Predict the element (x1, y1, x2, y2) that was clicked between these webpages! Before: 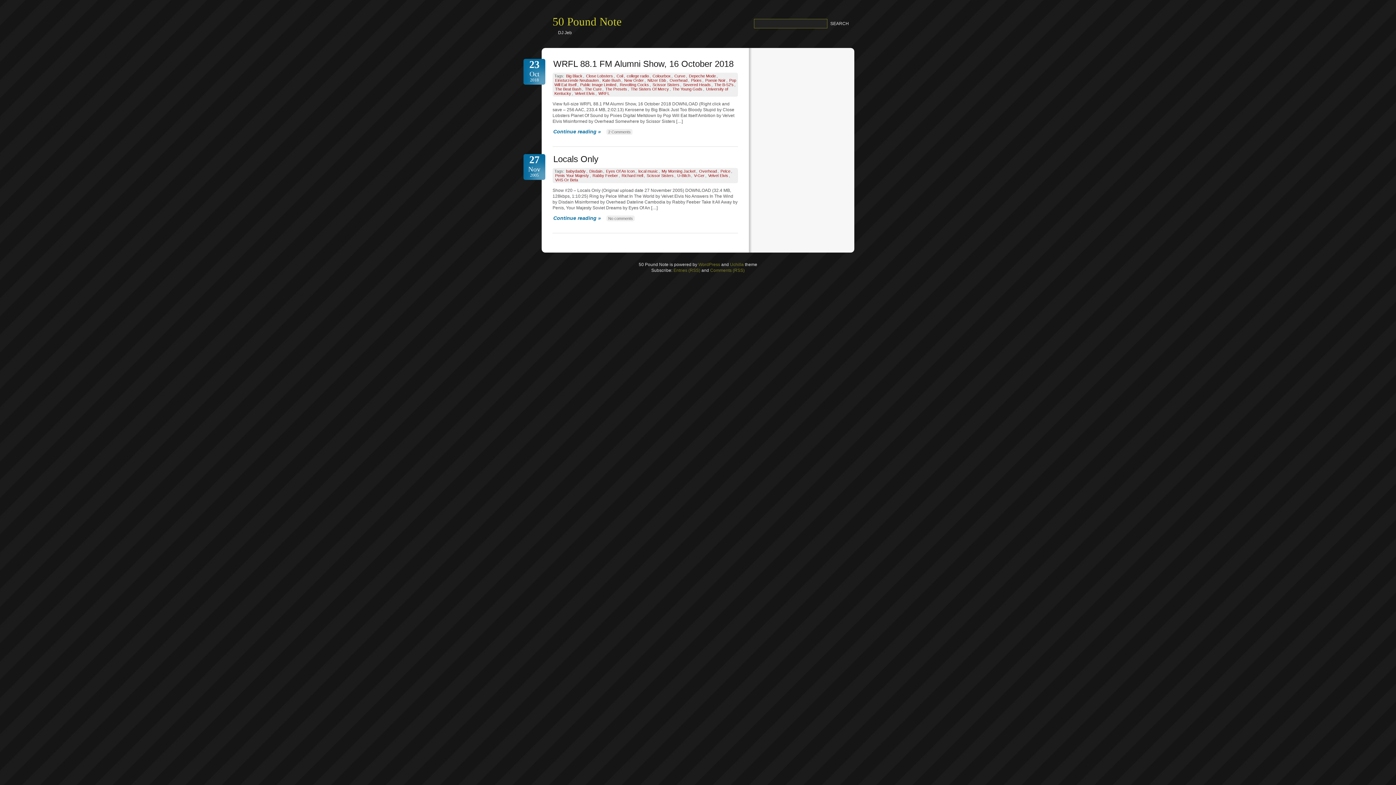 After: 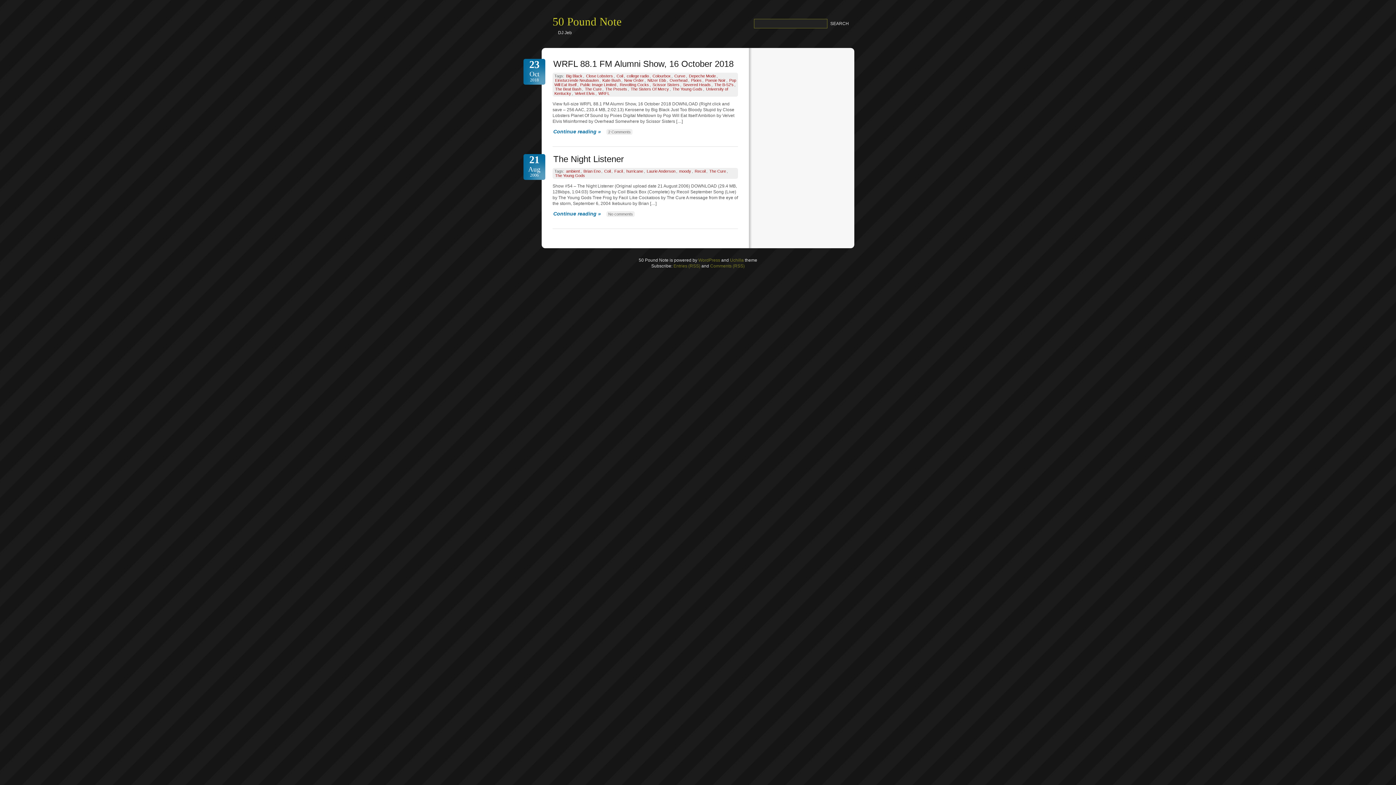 Action: label: The Young Gods bbox: (672, 86, 703, 92)